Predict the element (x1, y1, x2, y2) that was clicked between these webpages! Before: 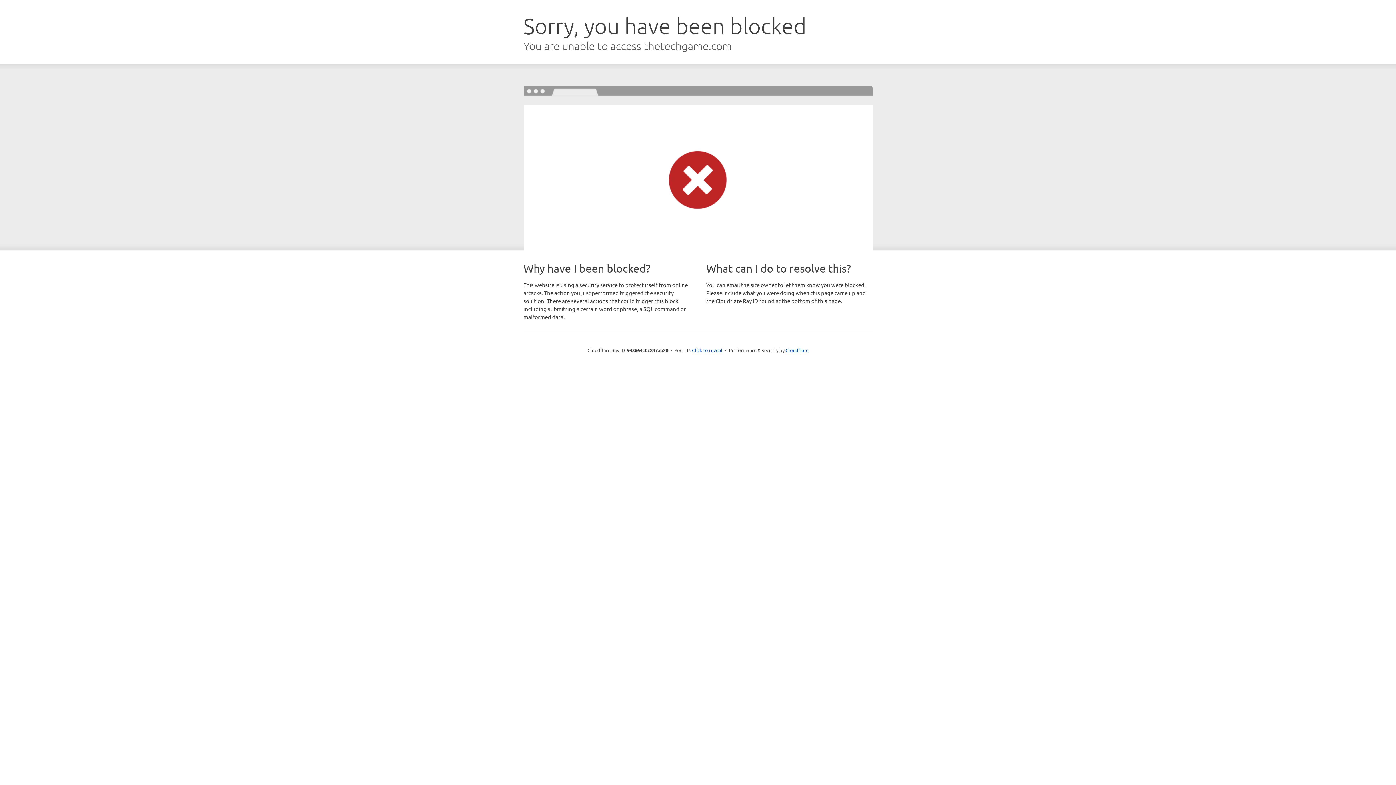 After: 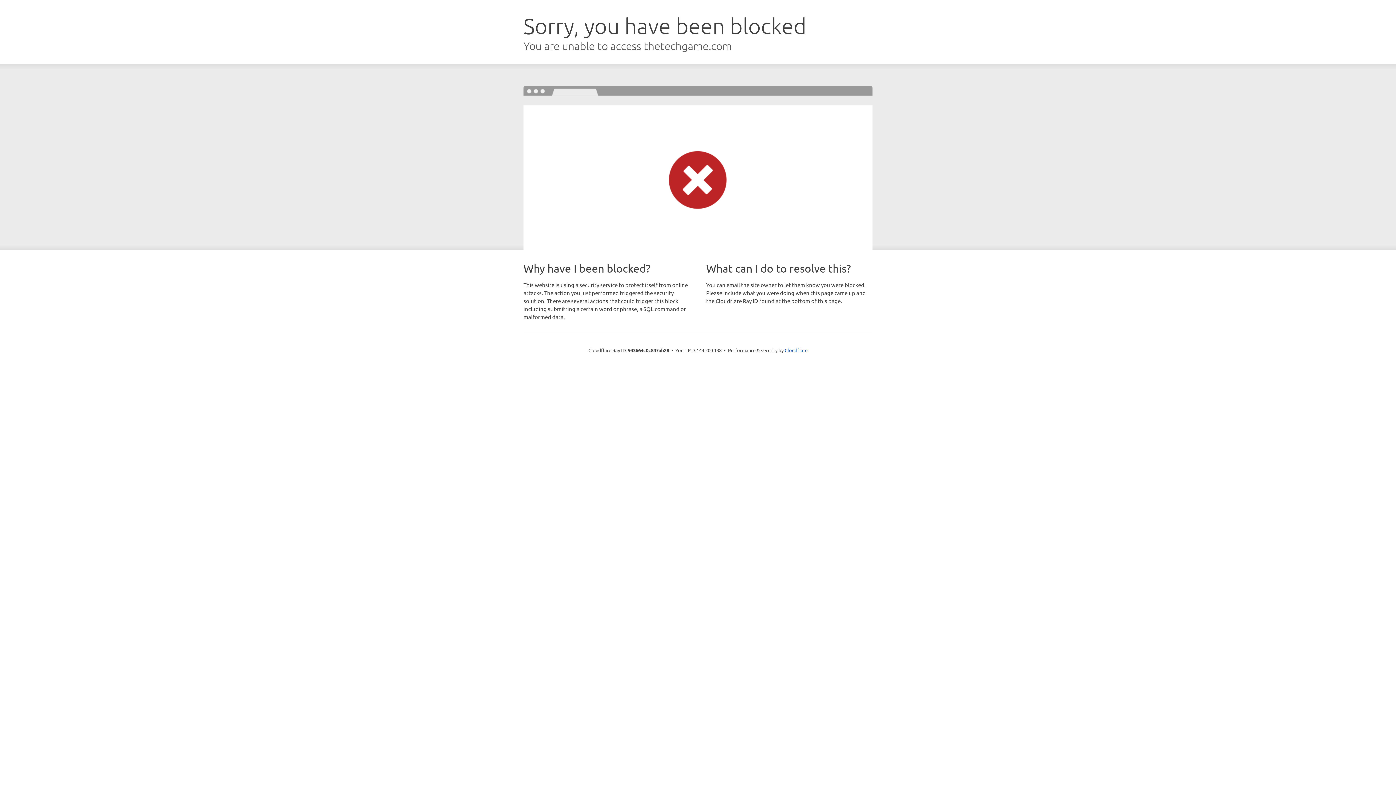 Action: bbox: (692, 346, 722, 353) label: Click to reveal